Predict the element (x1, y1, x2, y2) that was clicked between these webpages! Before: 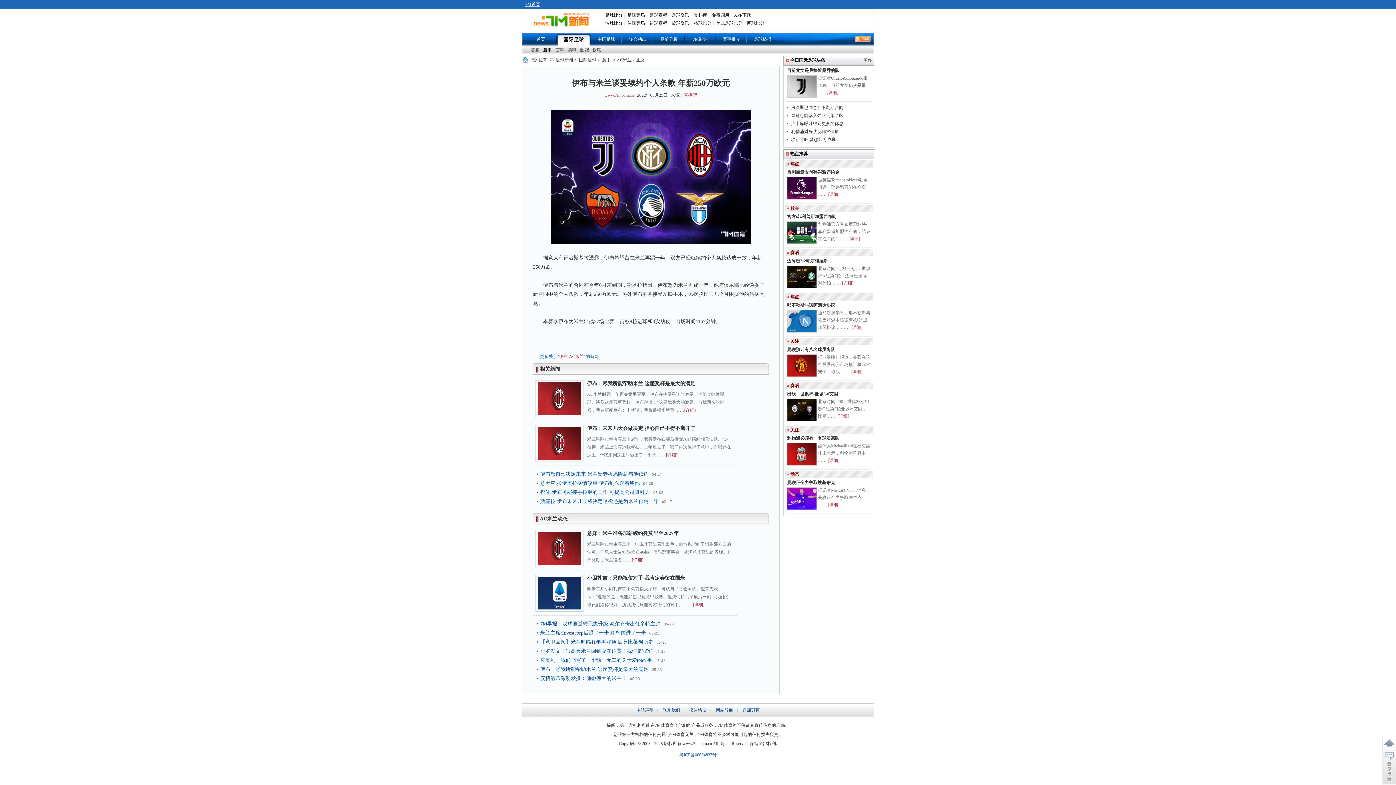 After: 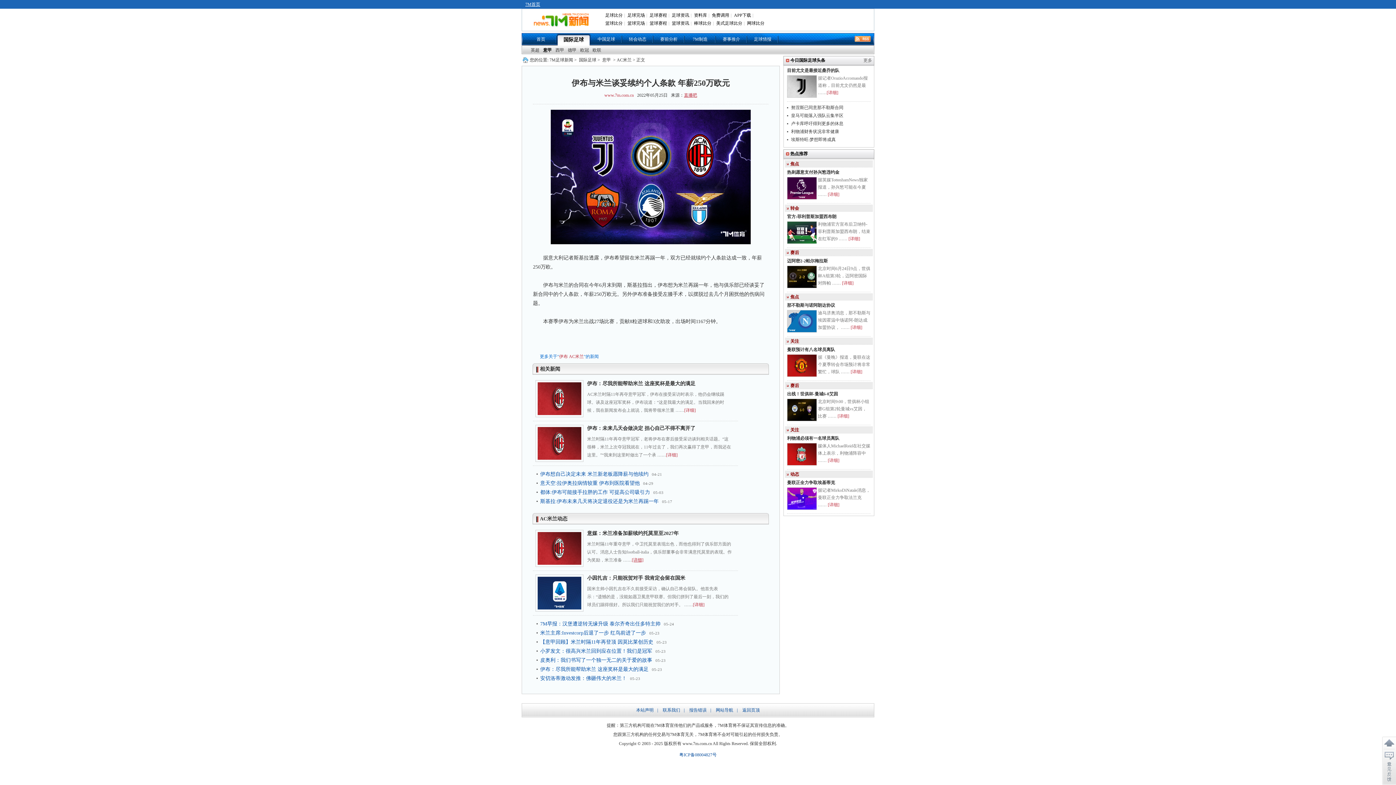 Action: label: [详细] bbox: (632, 557, 643, 562)